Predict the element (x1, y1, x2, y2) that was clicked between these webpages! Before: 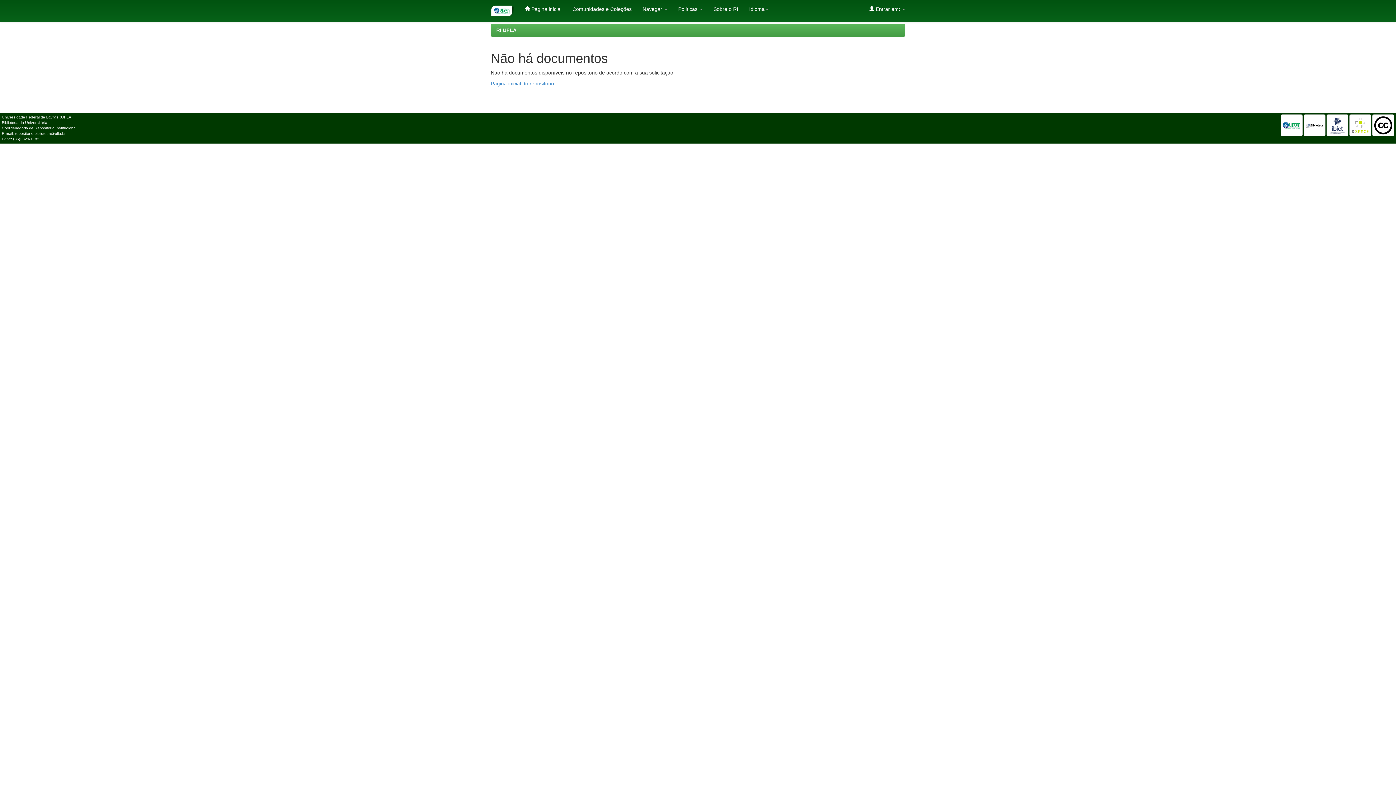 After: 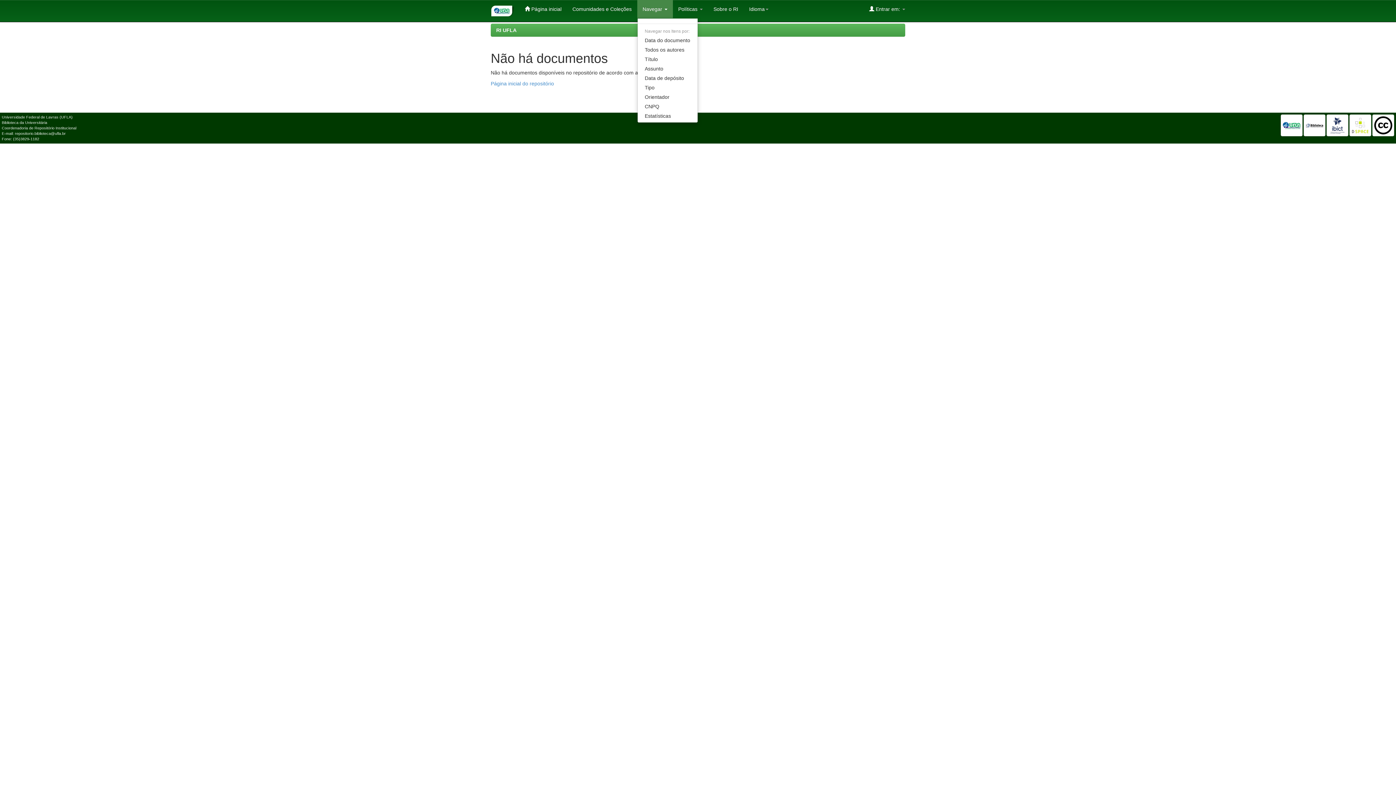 Action: label: Navegar  bbox: (637, 0, 672, 18)